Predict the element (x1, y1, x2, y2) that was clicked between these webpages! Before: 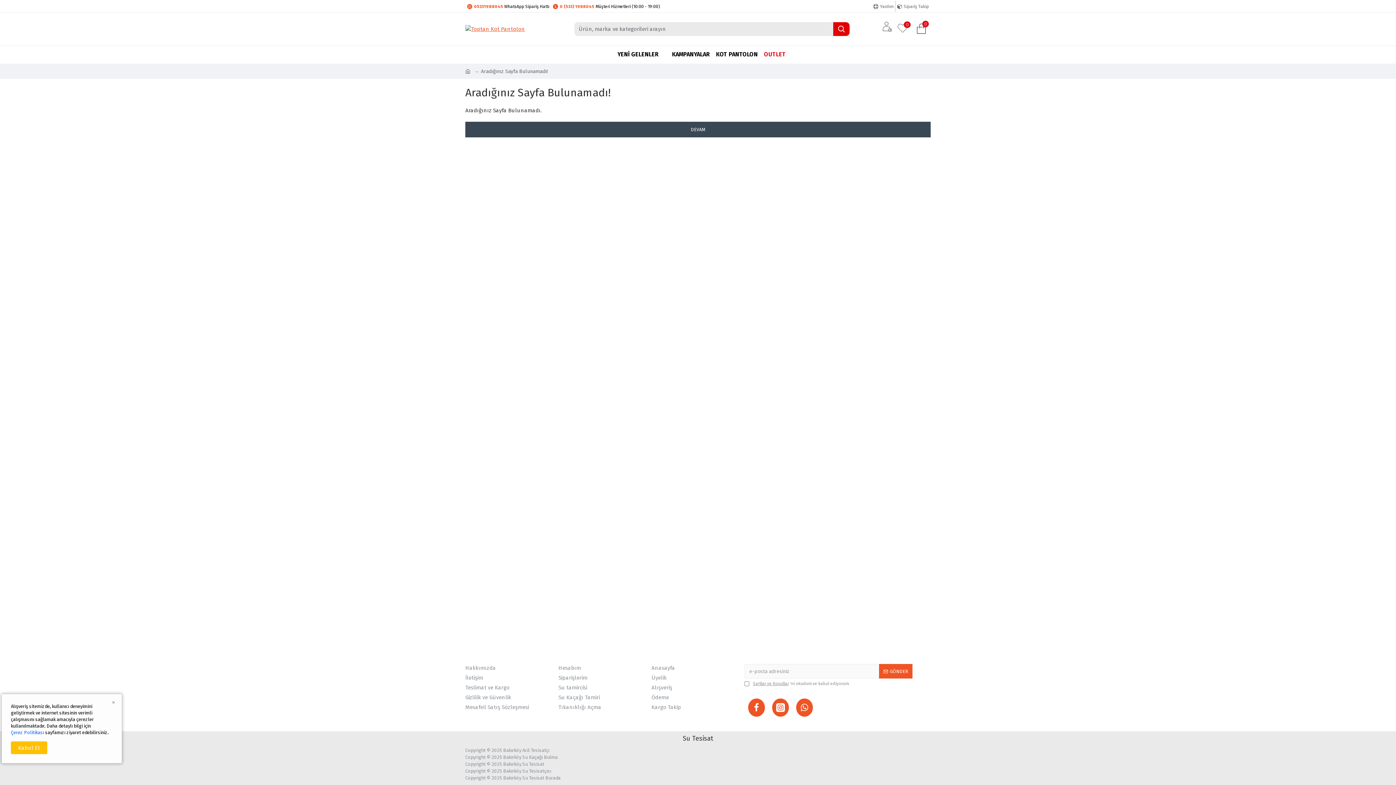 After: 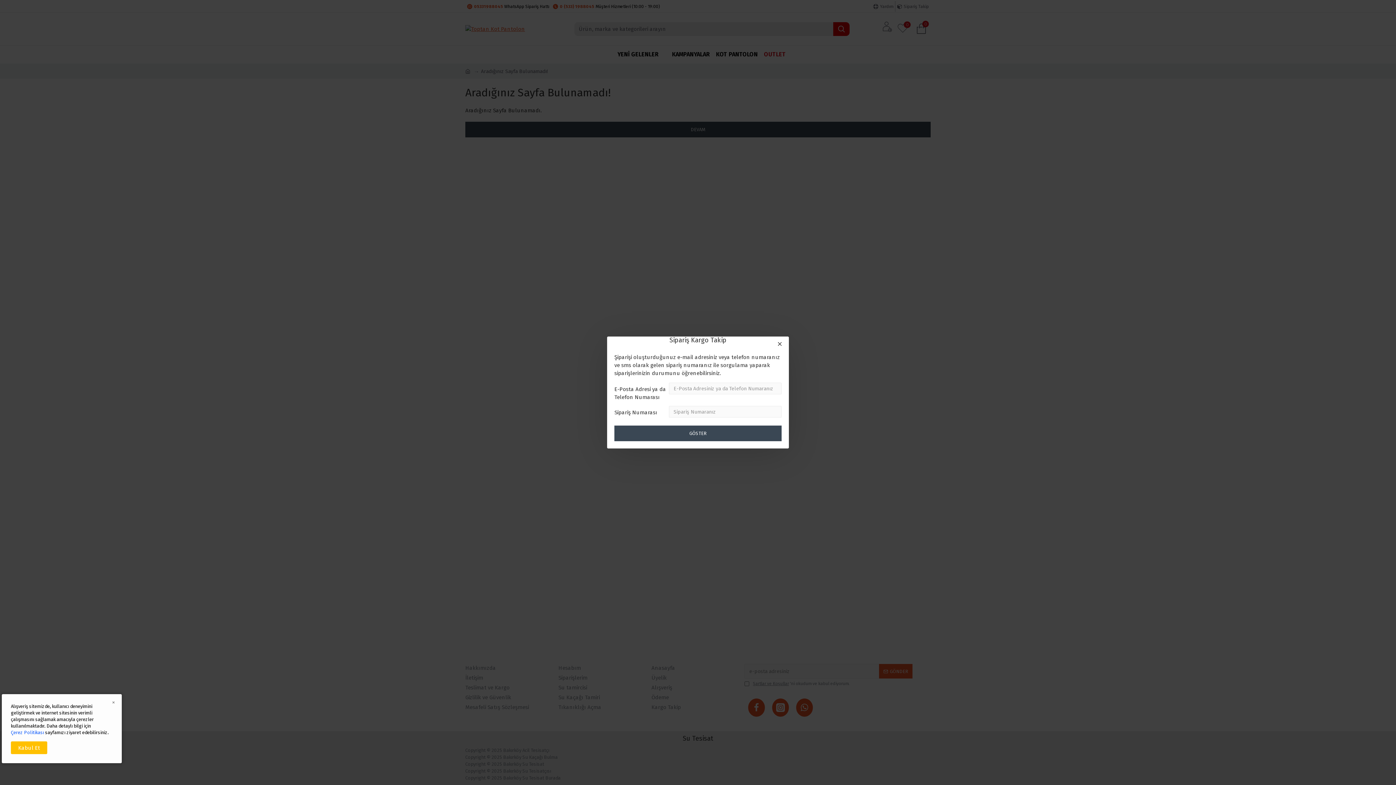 Action: bbox: (651, 703, 681, 713) label: Kargo Takip